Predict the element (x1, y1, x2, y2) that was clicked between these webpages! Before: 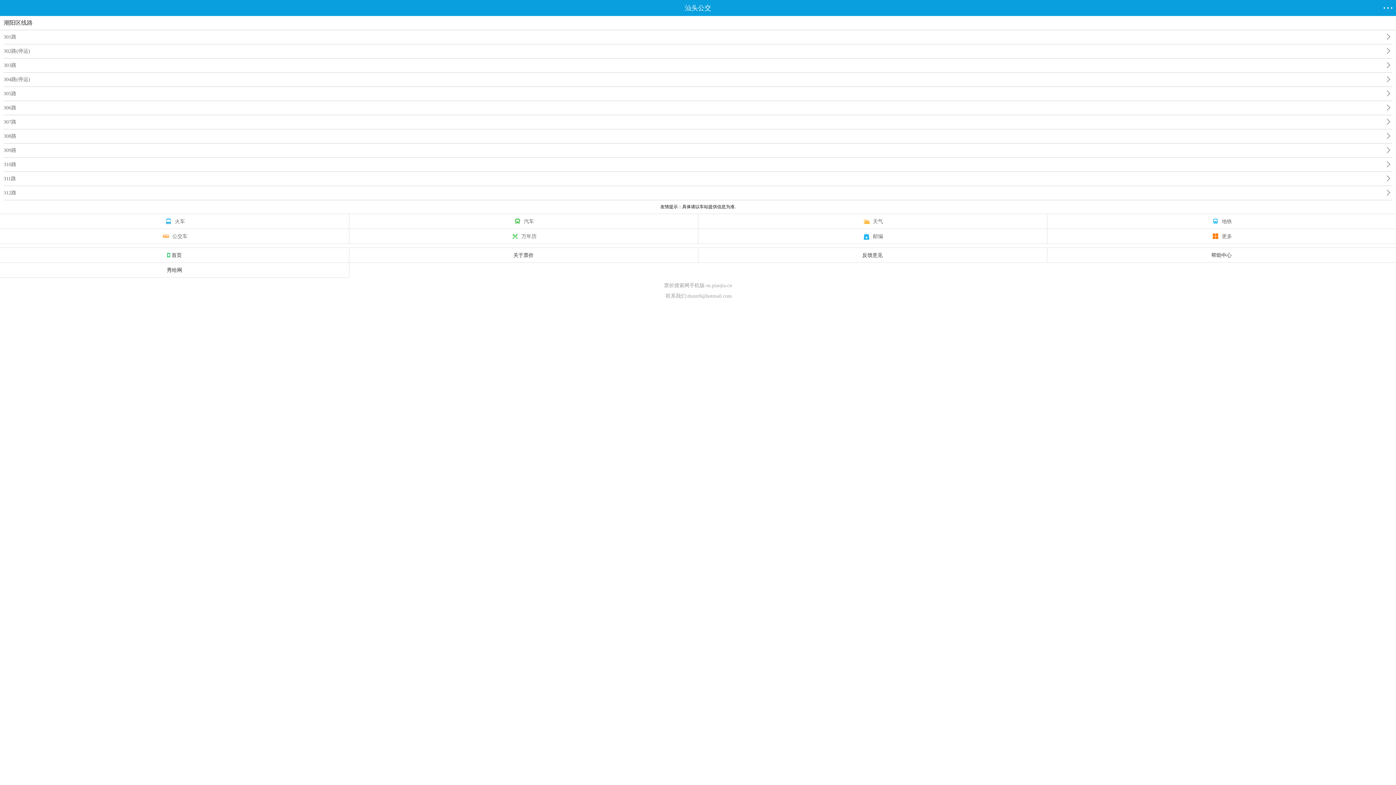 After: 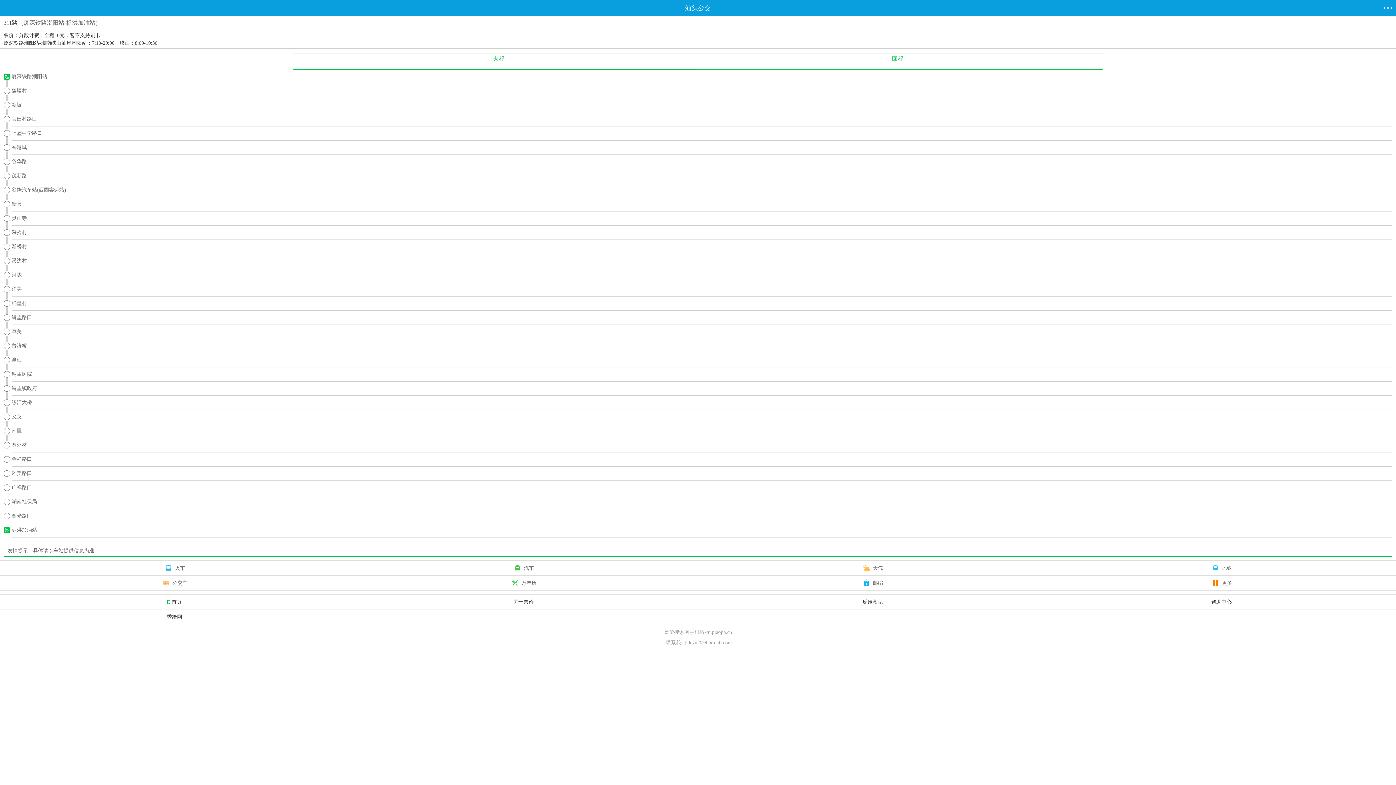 Action: label: 311路 bbox: (3, 172, 1392, 186)